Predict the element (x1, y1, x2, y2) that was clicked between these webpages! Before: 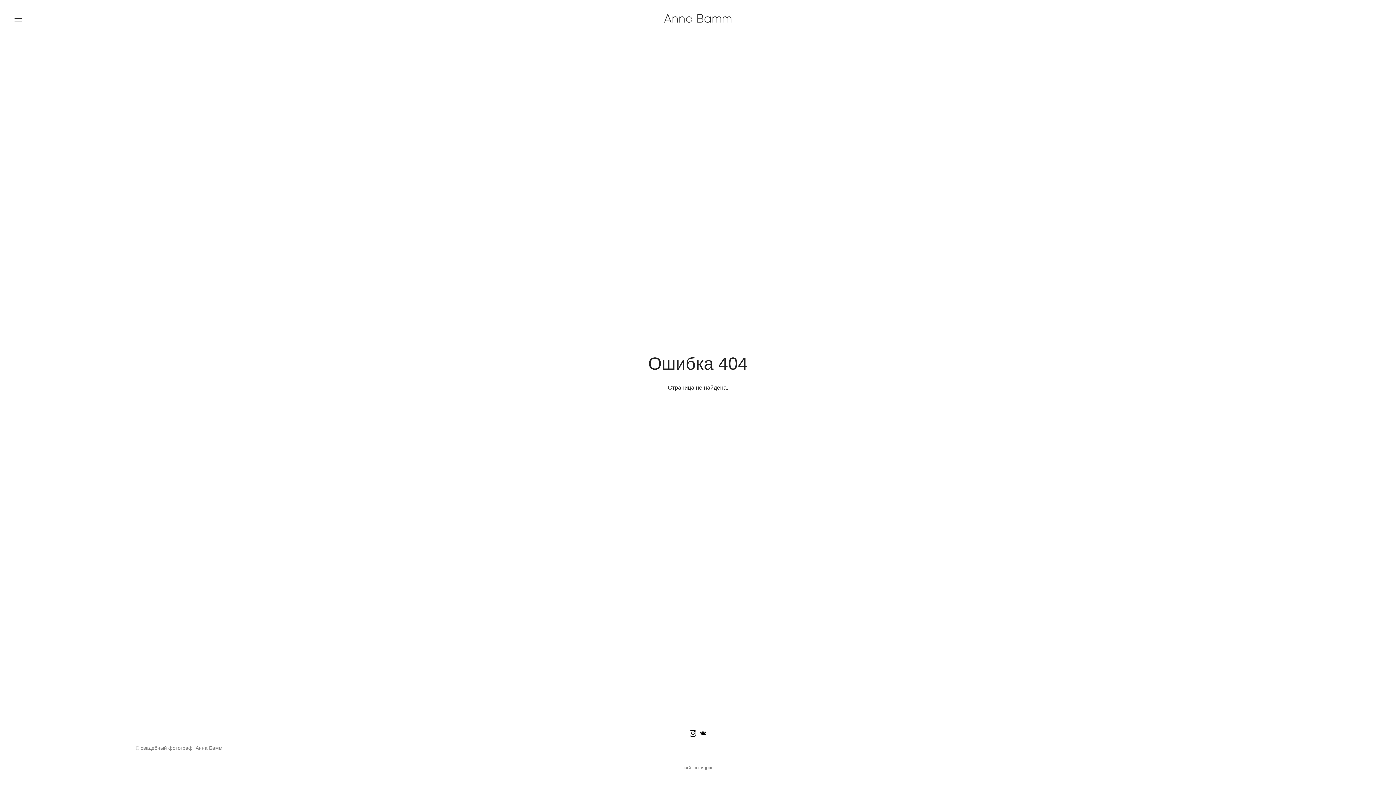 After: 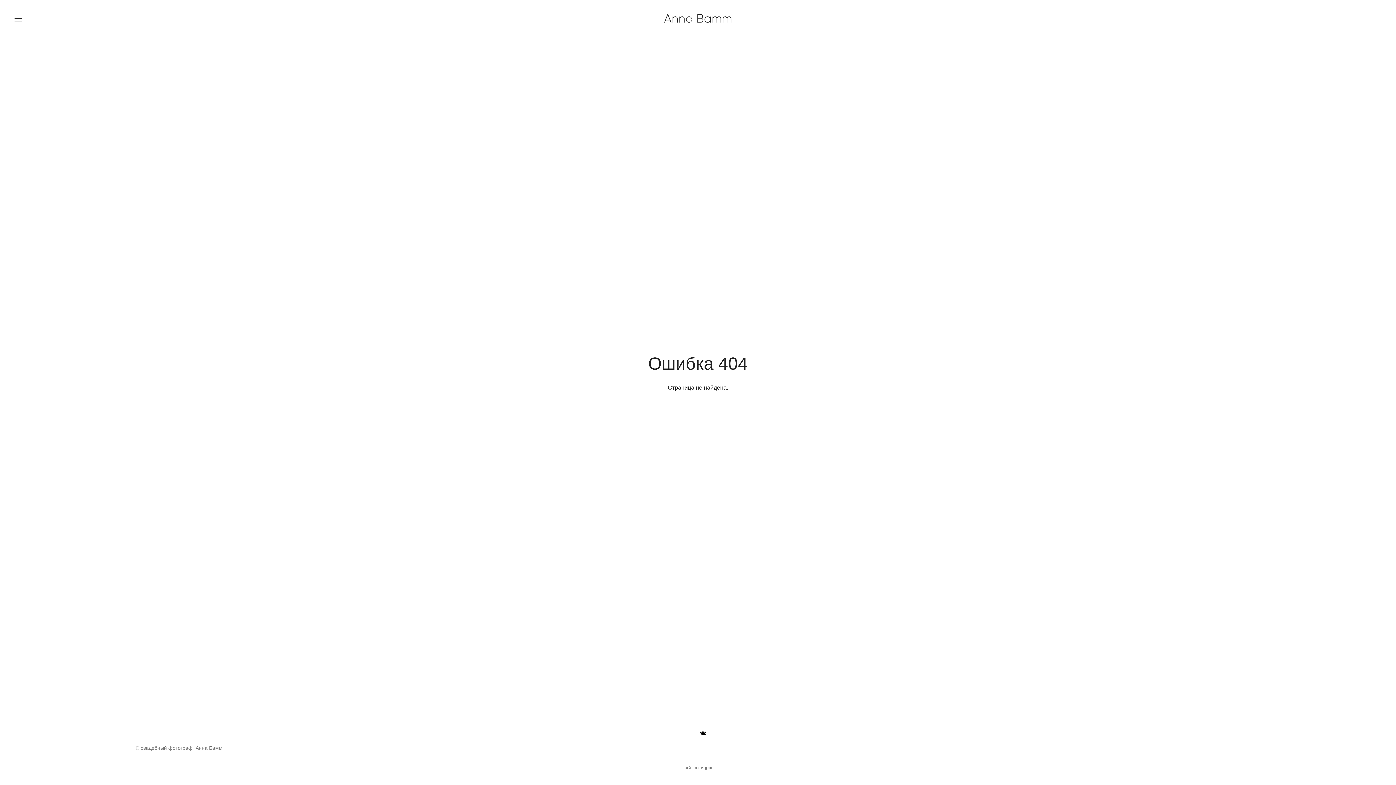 Action: bbox: (689, 730, 696, 737)